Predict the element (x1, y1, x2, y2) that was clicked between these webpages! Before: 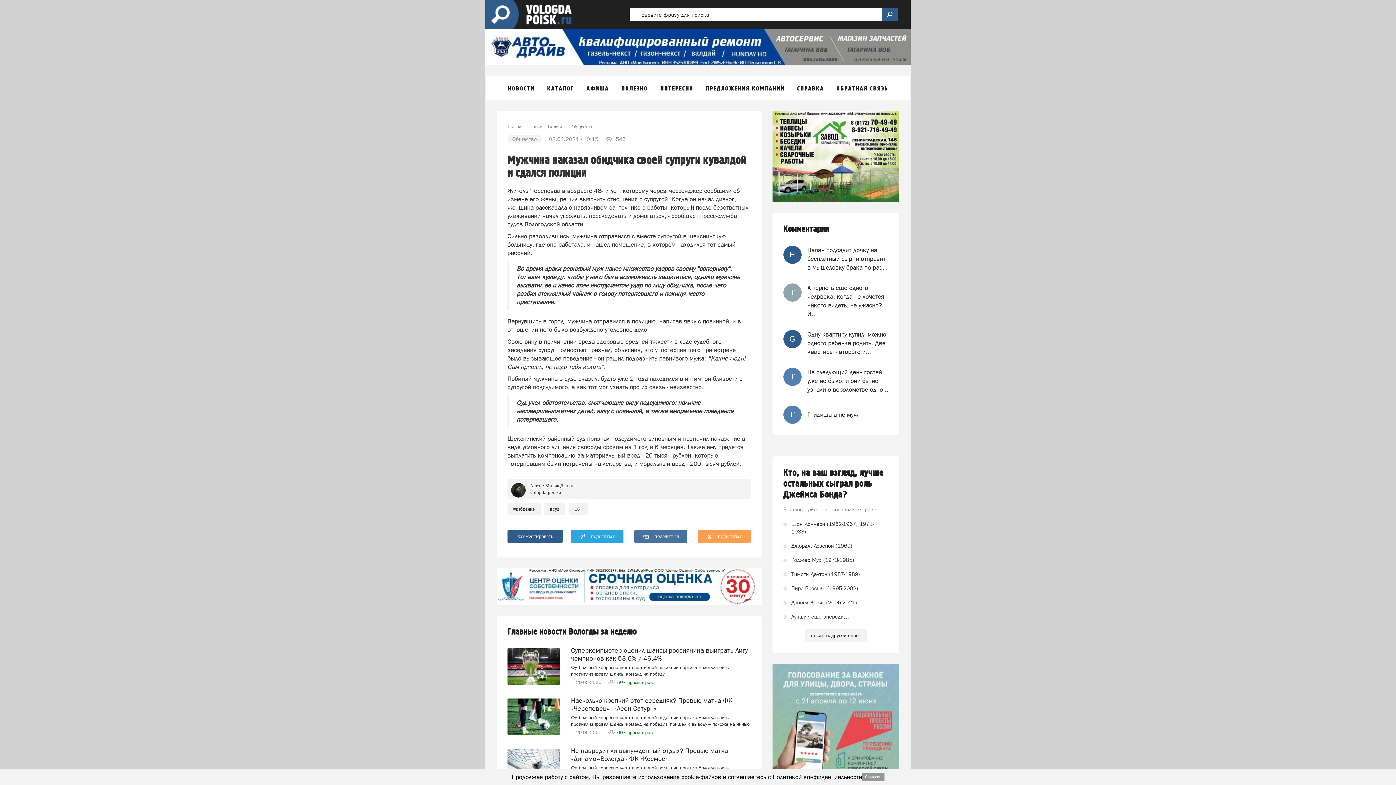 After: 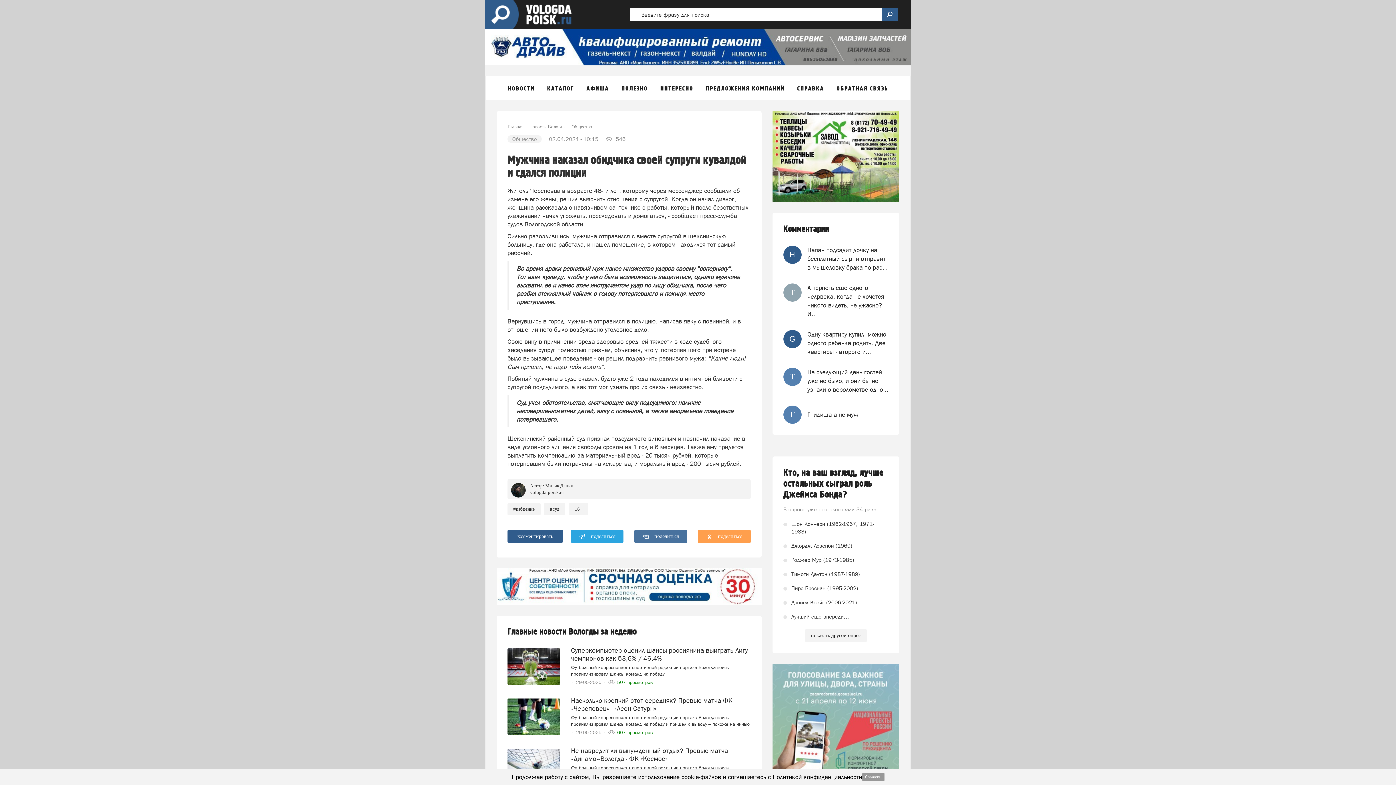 Action: bbox: (772, 773, 862, 781) label: Политикой конфиденциальности